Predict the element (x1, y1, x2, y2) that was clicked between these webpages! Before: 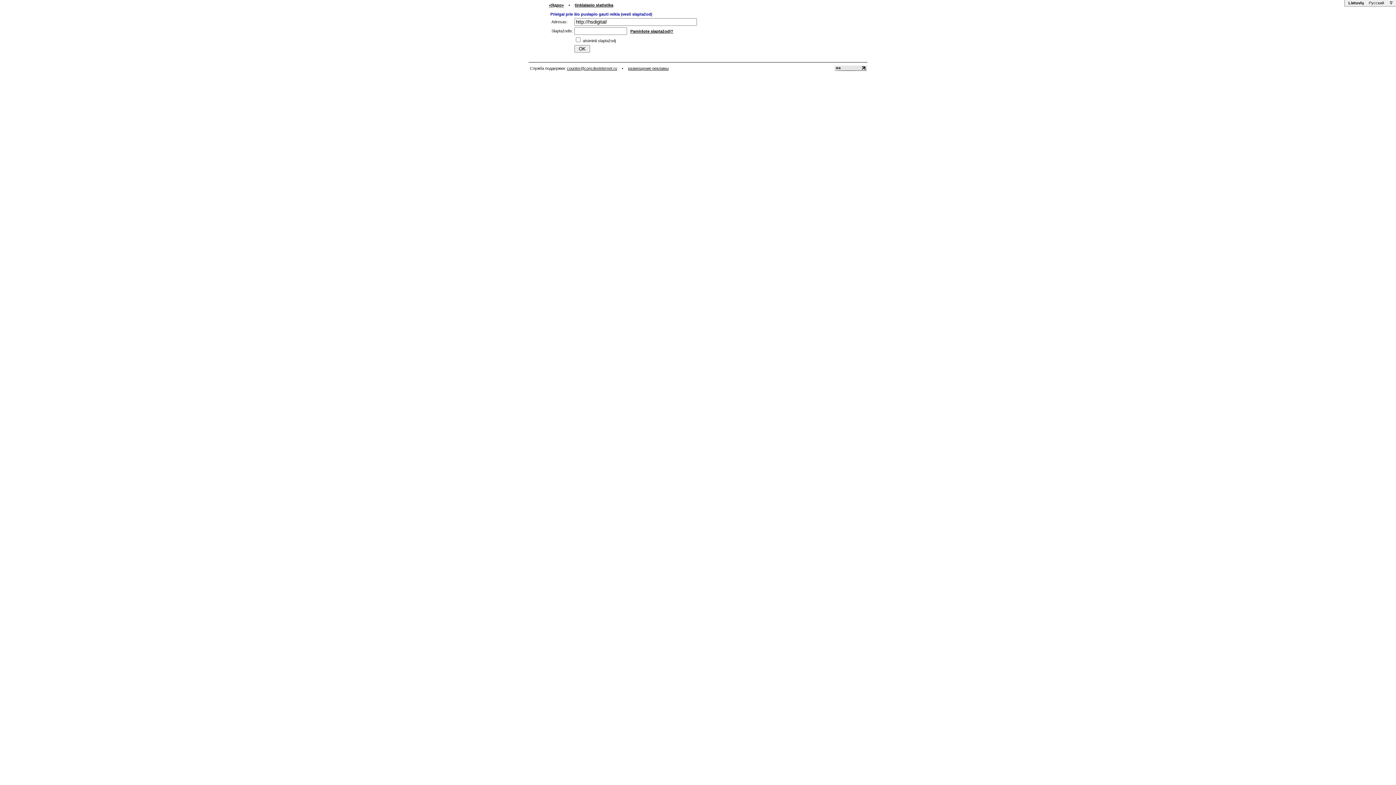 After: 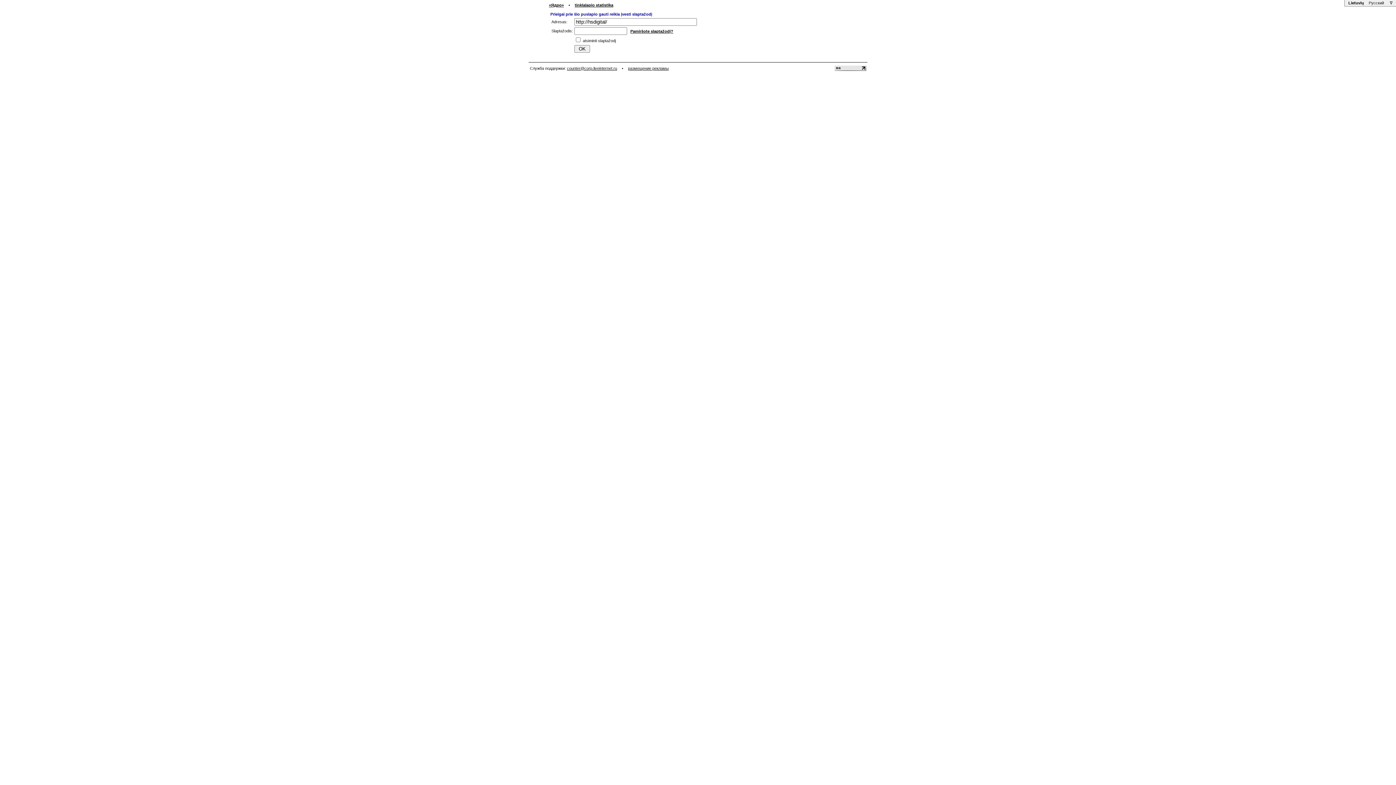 Action: bbox: (1348, 0, 1365, 5) label: Lietuvių